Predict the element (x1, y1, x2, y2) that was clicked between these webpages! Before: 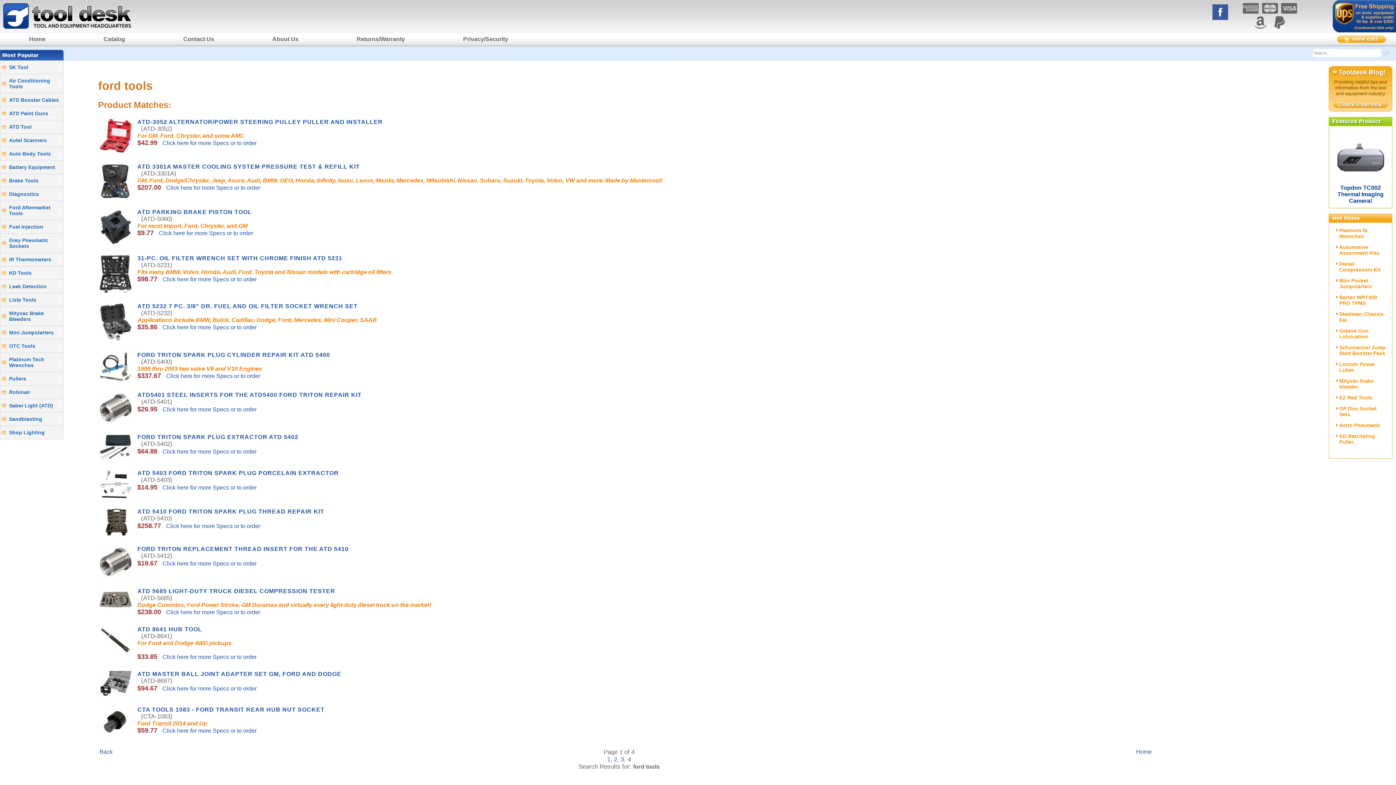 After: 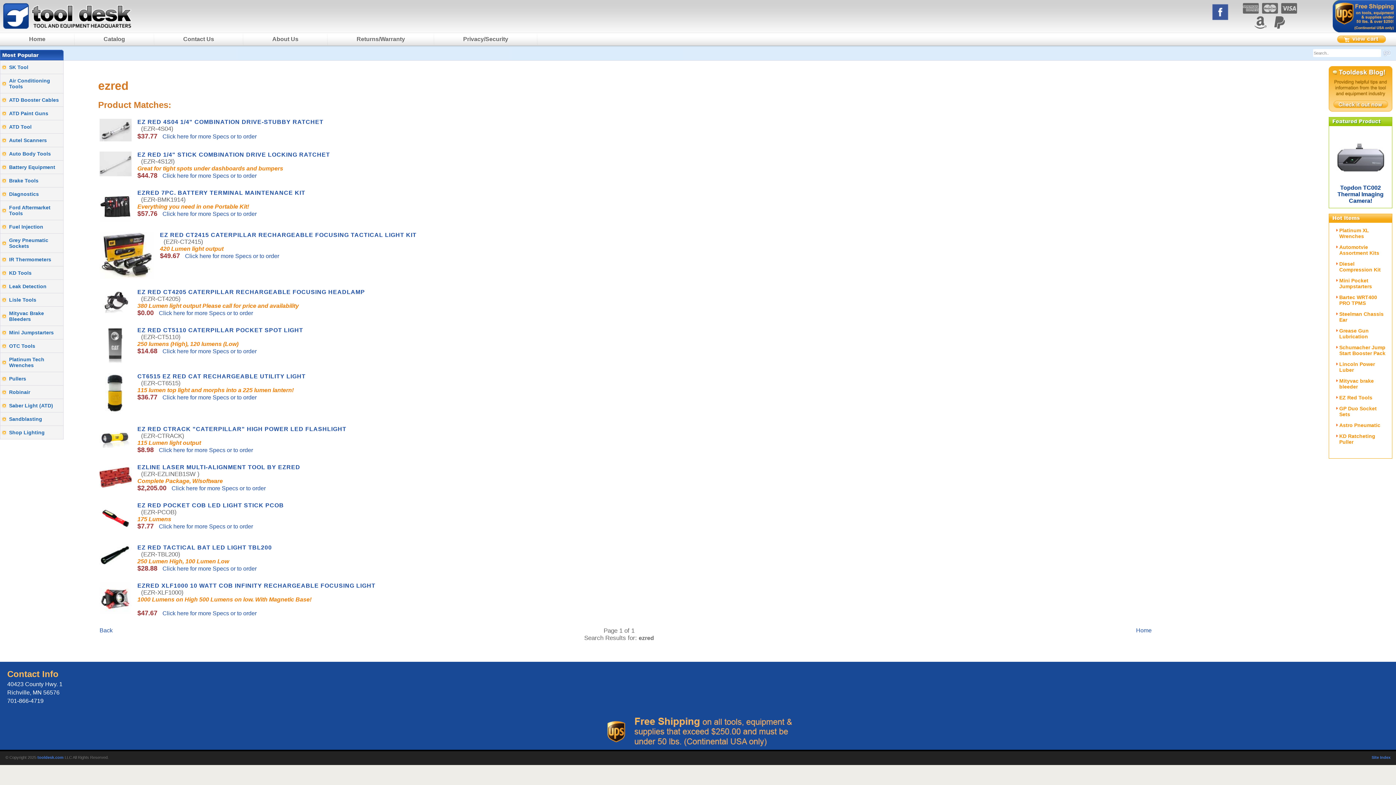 Action: bbox: (1339, 394, 1387, 400) label: EZ Red Tools